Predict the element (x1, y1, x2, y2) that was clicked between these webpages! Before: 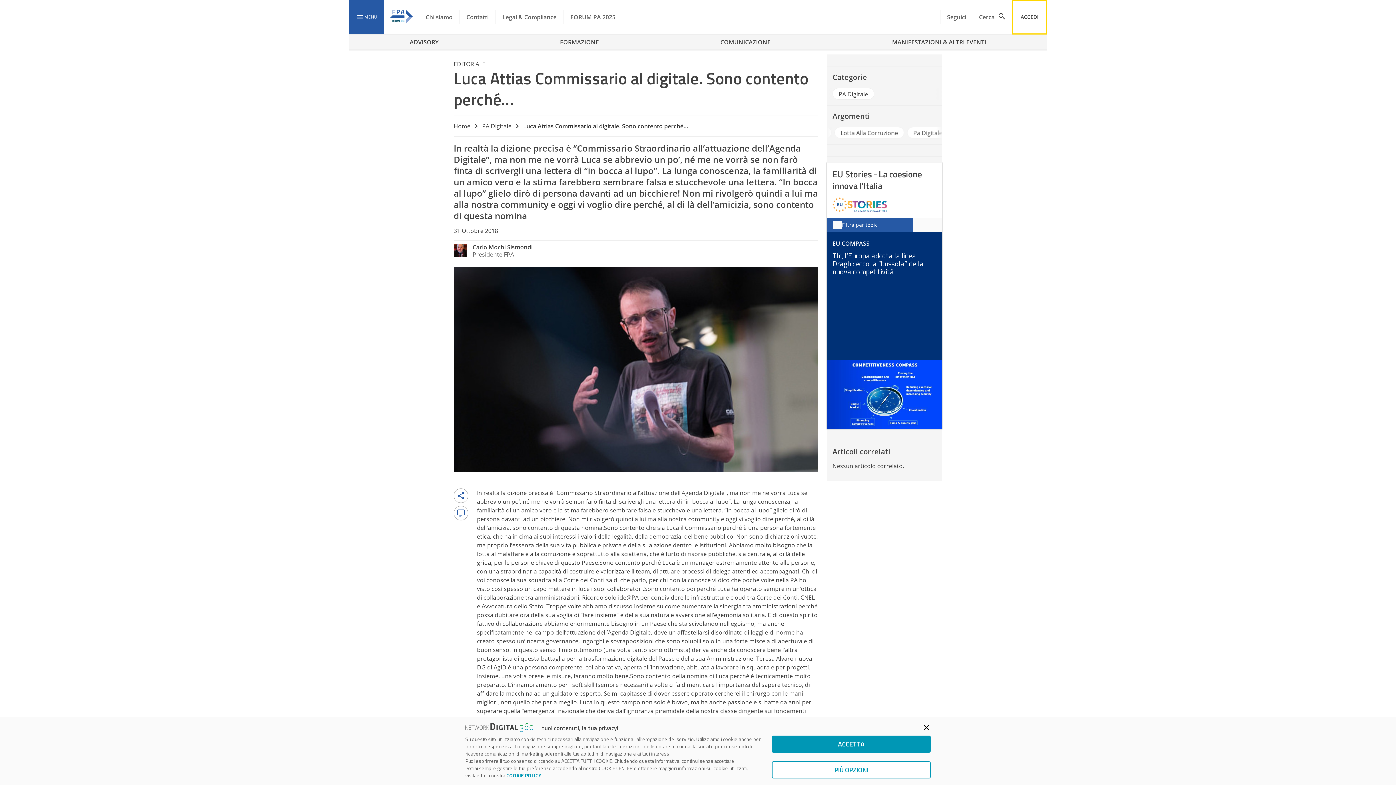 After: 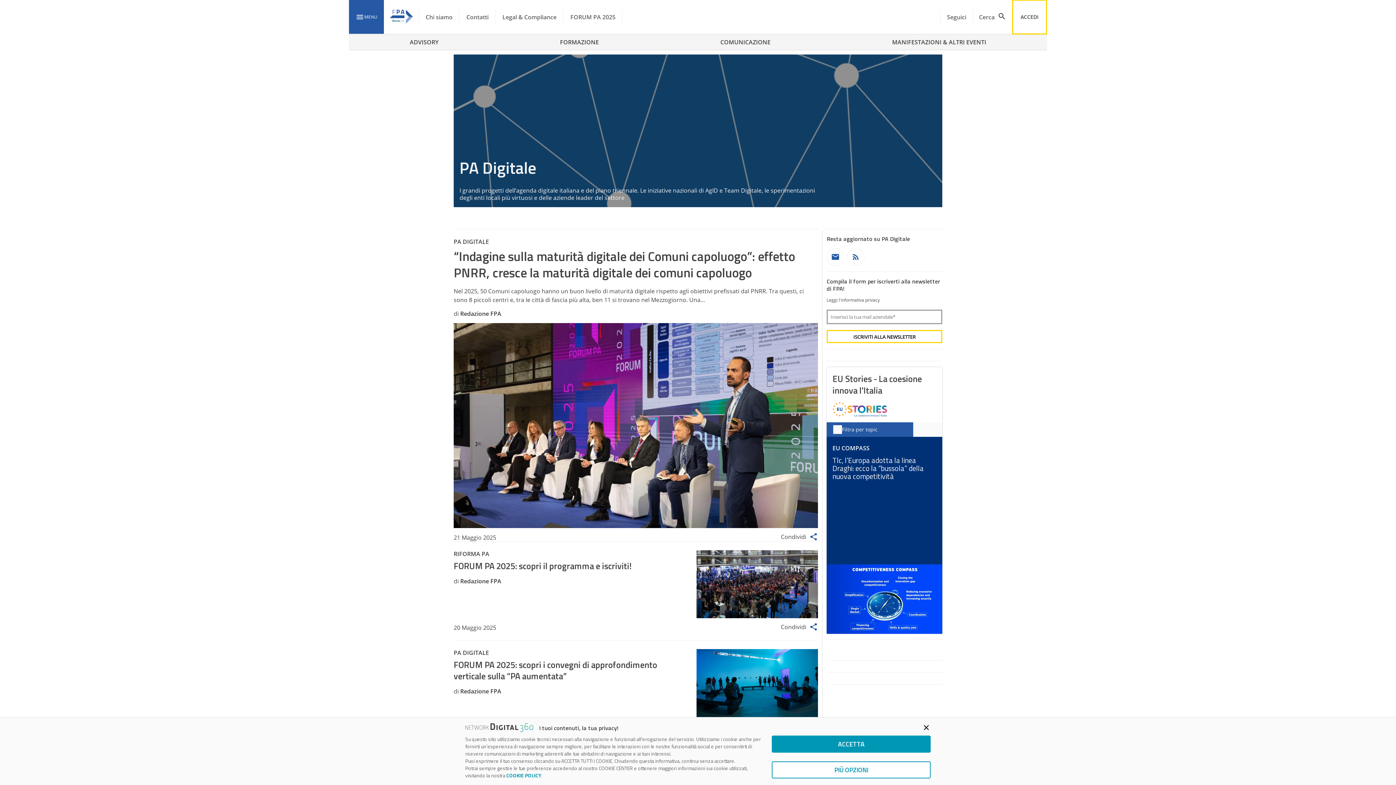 Action: bbox: (482, 122, 511, 130) label: PA Digitale